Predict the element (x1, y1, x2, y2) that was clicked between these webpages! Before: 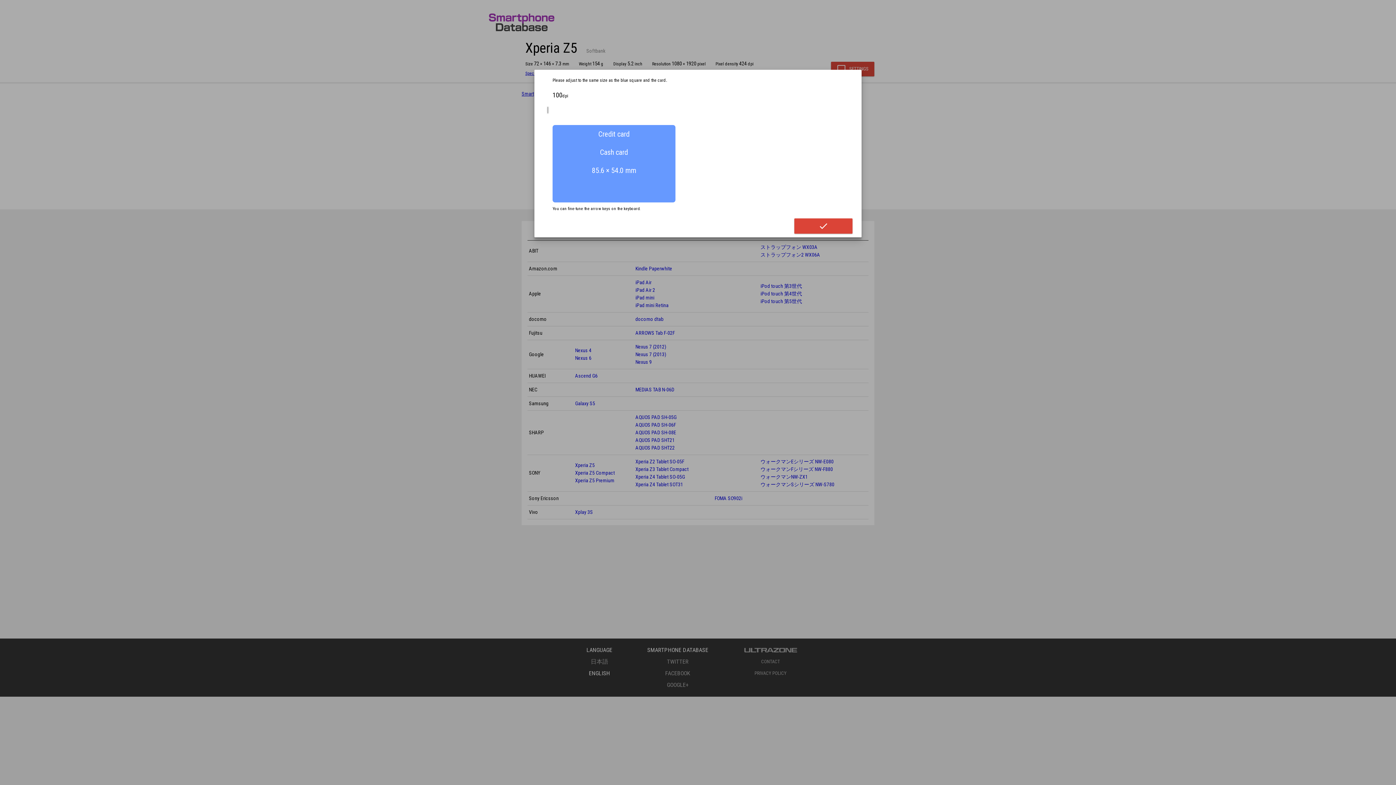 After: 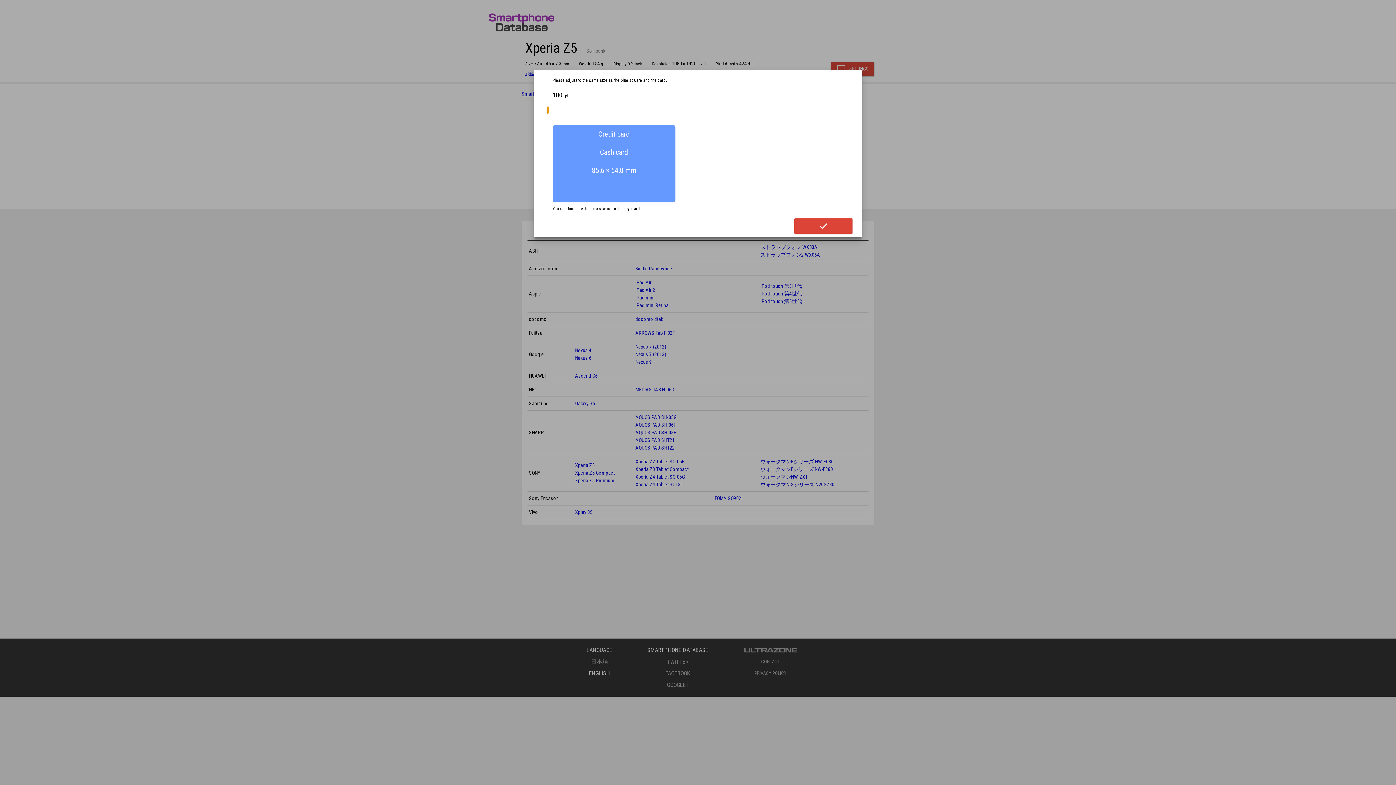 Action: bbox: (547, 106, 548, 113)